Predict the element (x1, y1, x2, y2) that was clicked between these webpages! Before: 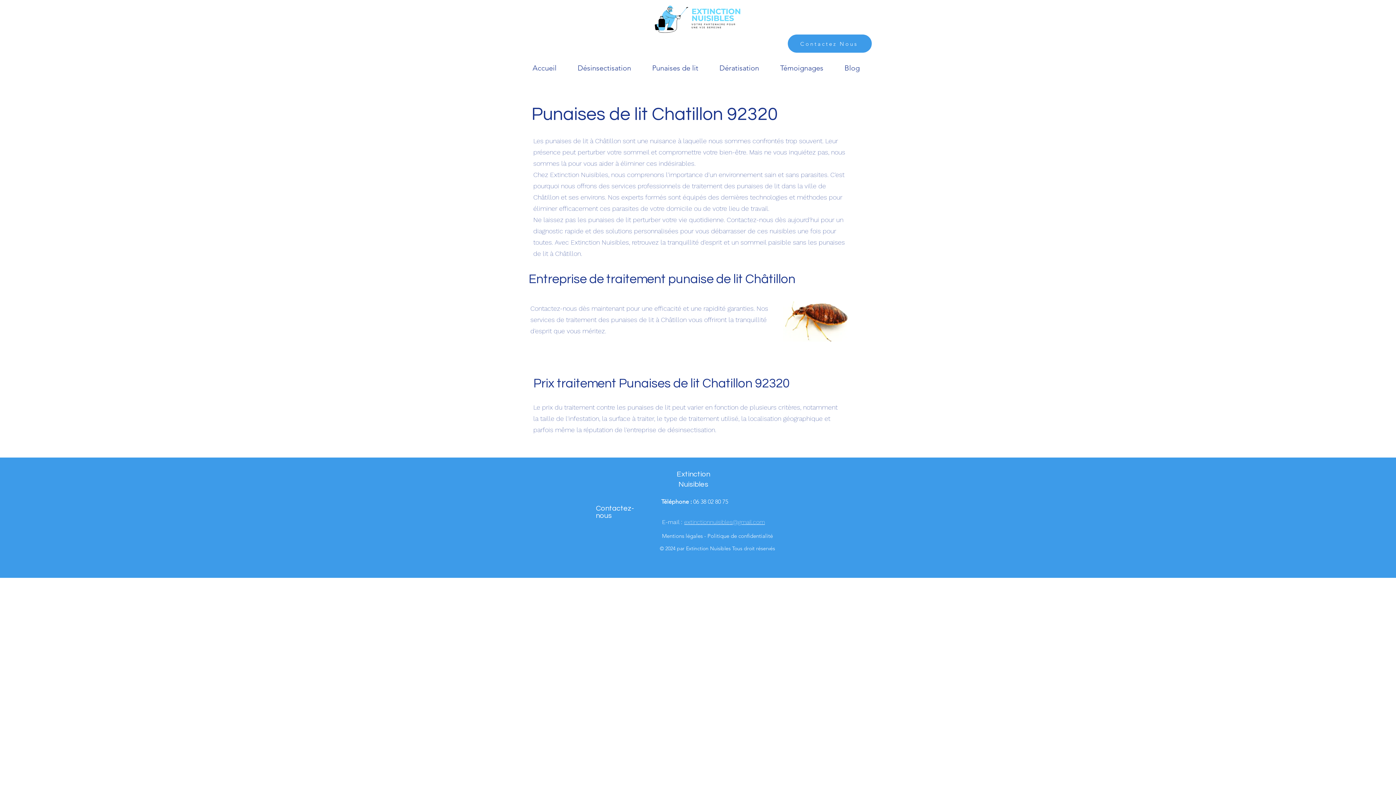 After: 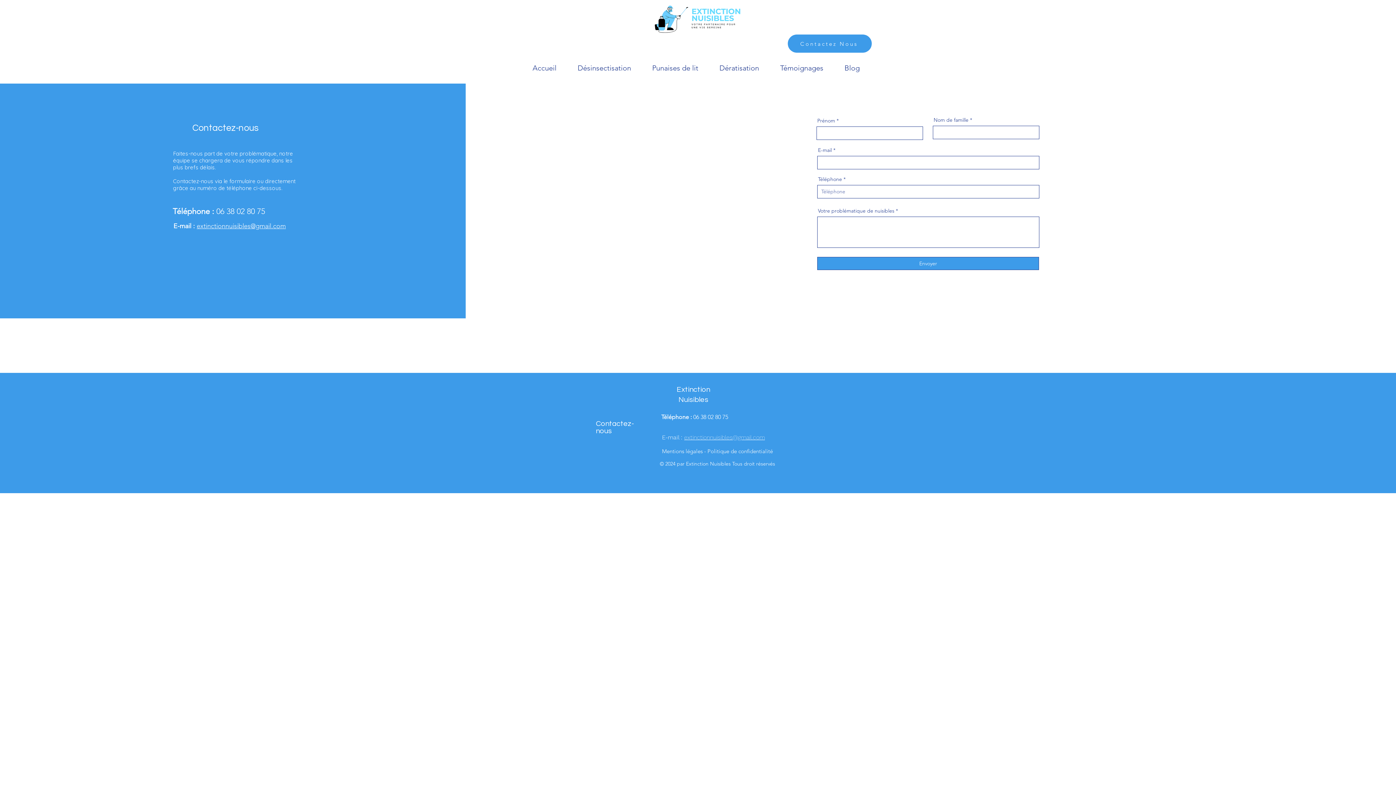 Action: label: Contactez Nous bbox: (788, 34, 872, 52)